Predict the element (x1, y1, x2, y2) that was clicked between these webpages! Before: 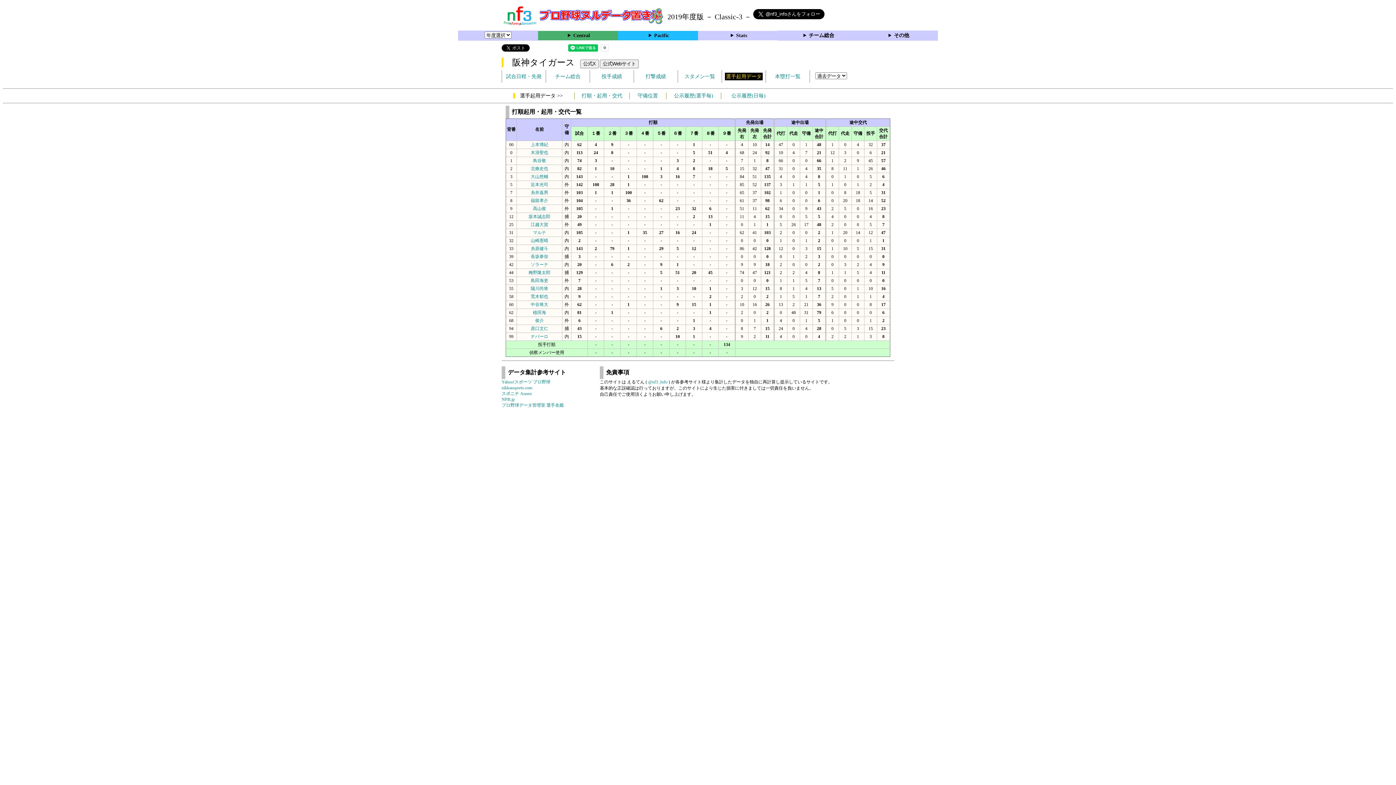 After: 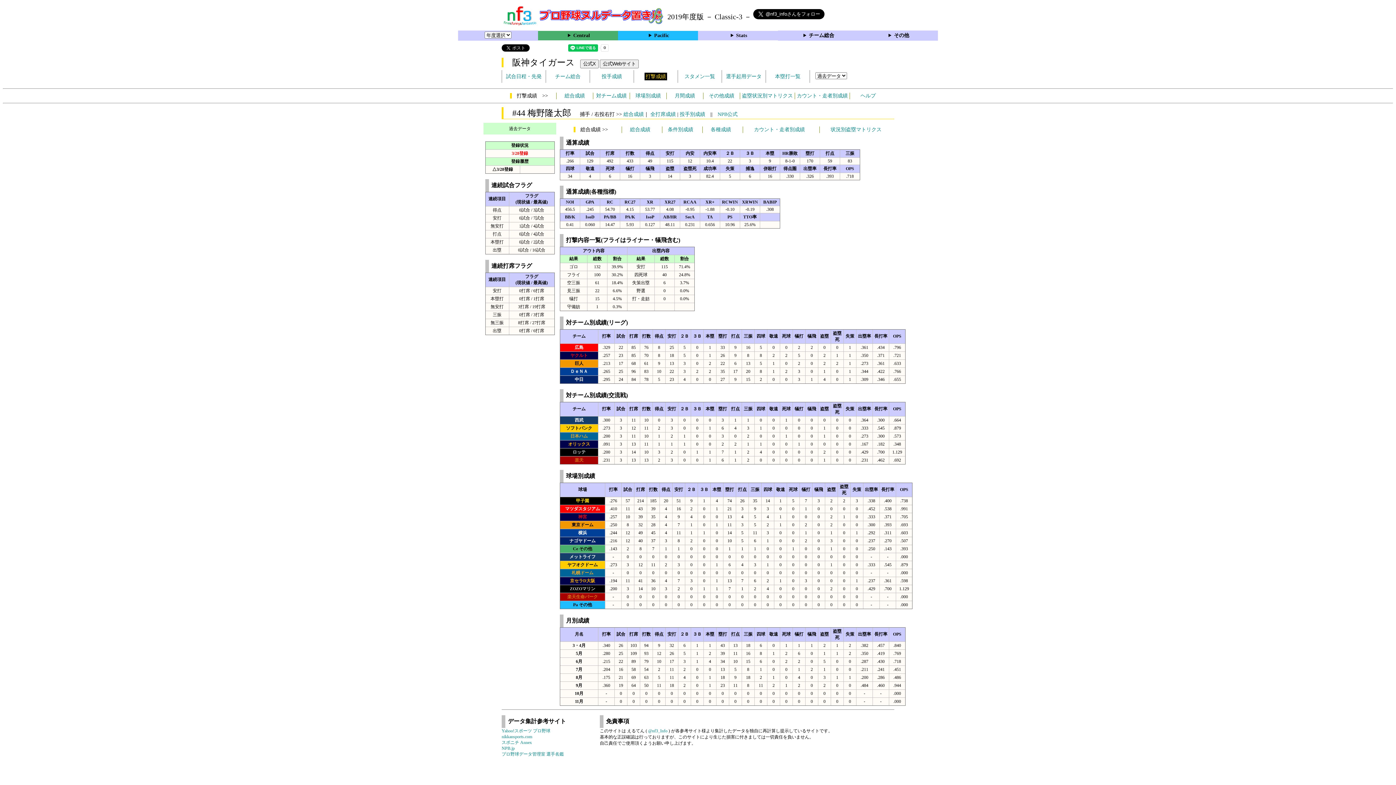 Action: label: 梅野隆太郎 bbox: (528, 270, 550, 275)